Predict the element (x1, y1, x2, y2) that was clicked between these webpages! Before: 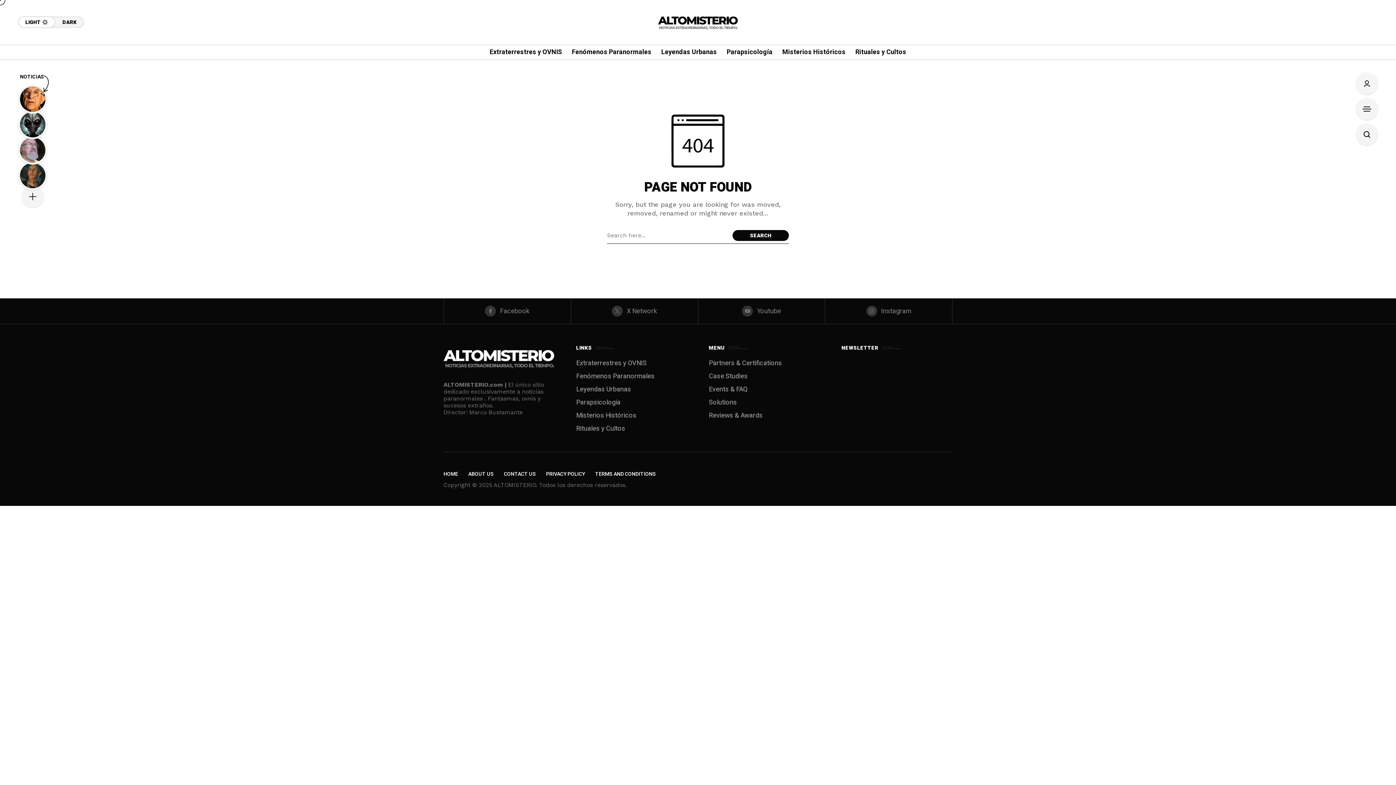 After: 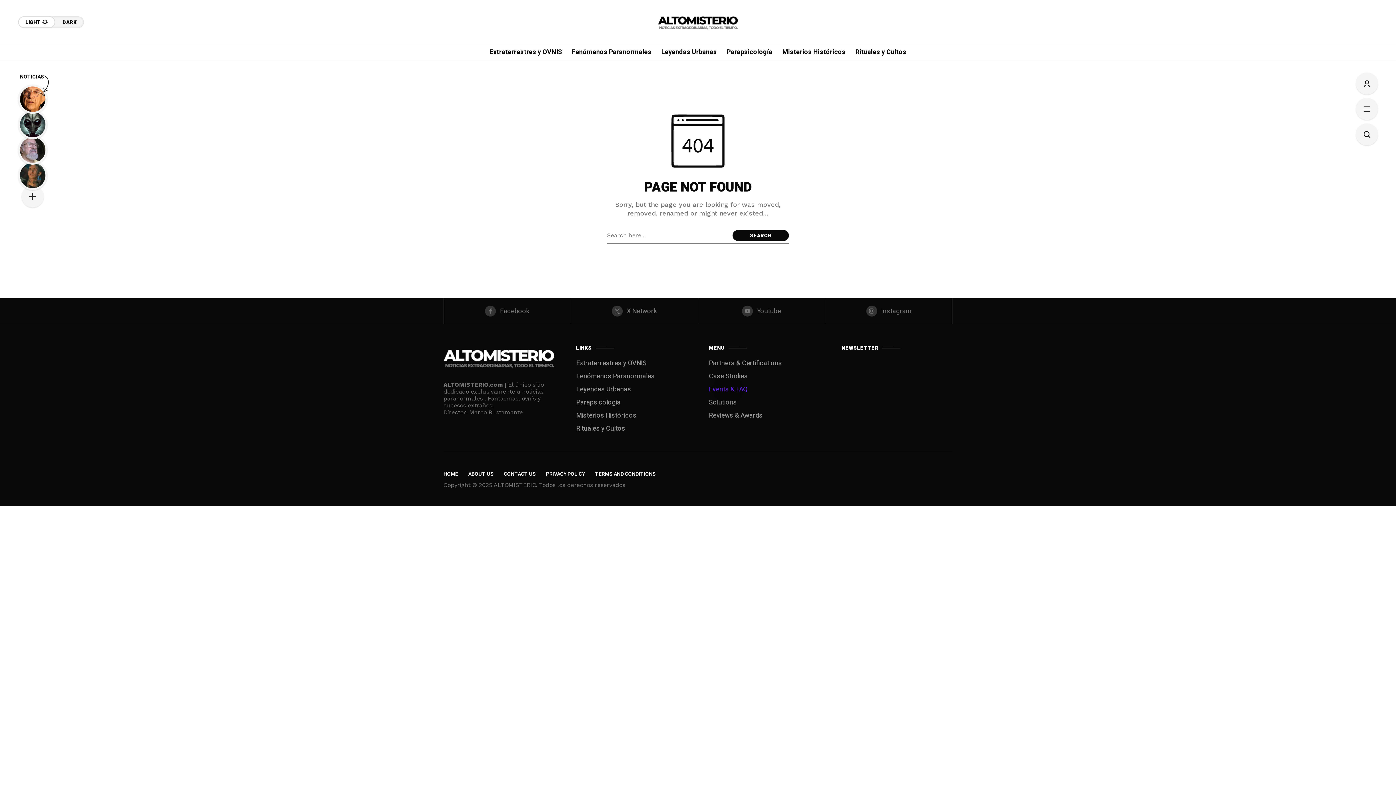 Action: label: Events & FAQ bbox: (709, 384, 747, 394)